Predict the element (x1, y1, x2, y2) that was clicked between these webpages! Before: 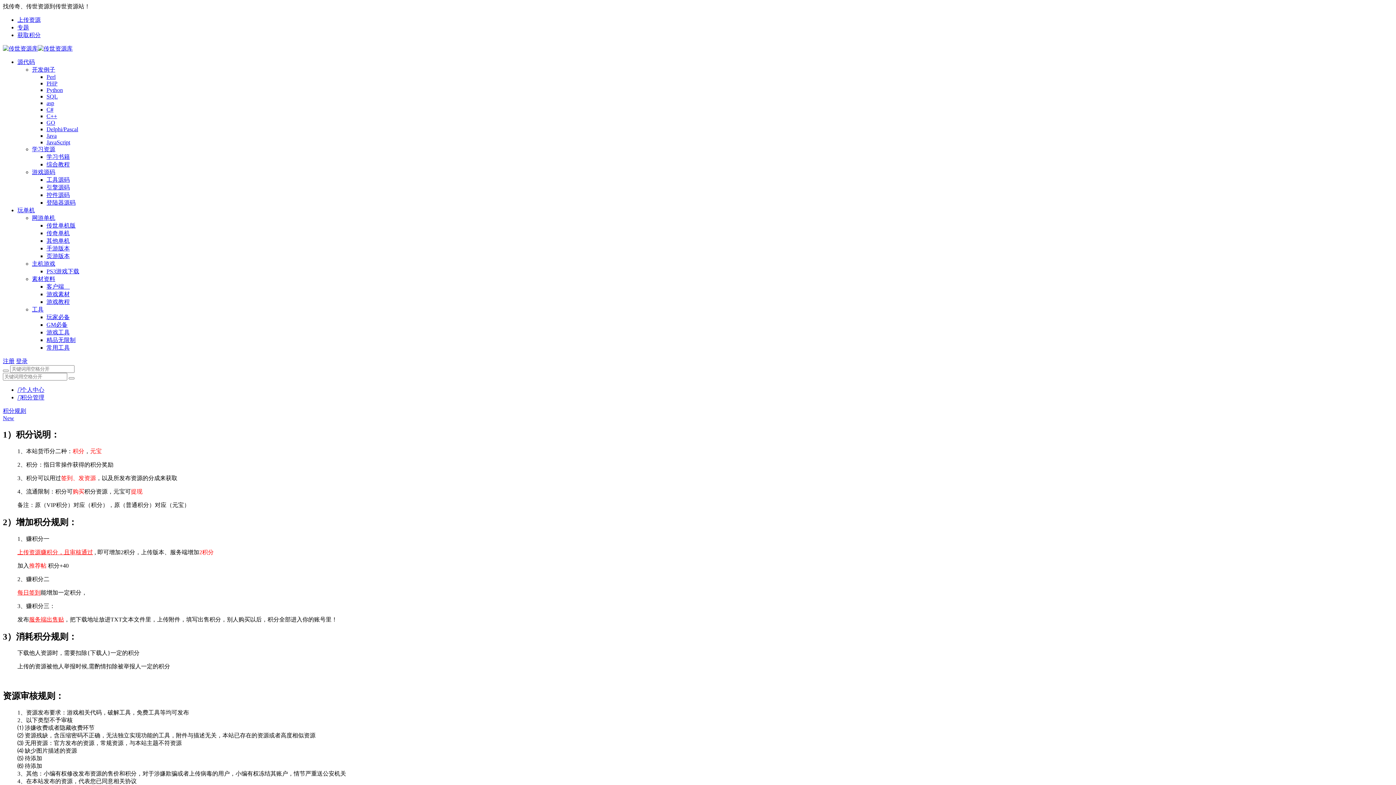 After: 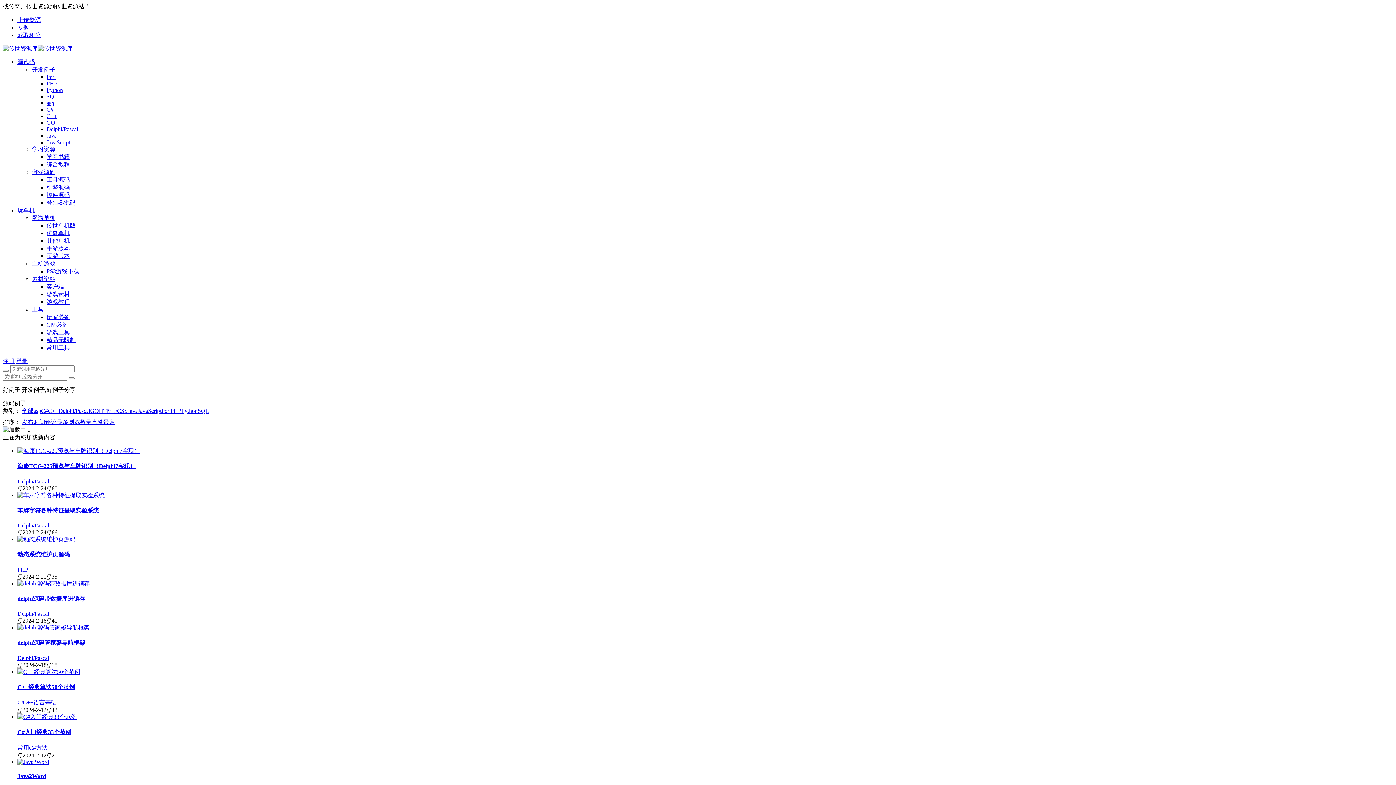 Action: bbox: (17, 58, 34, 65) label: 源代码